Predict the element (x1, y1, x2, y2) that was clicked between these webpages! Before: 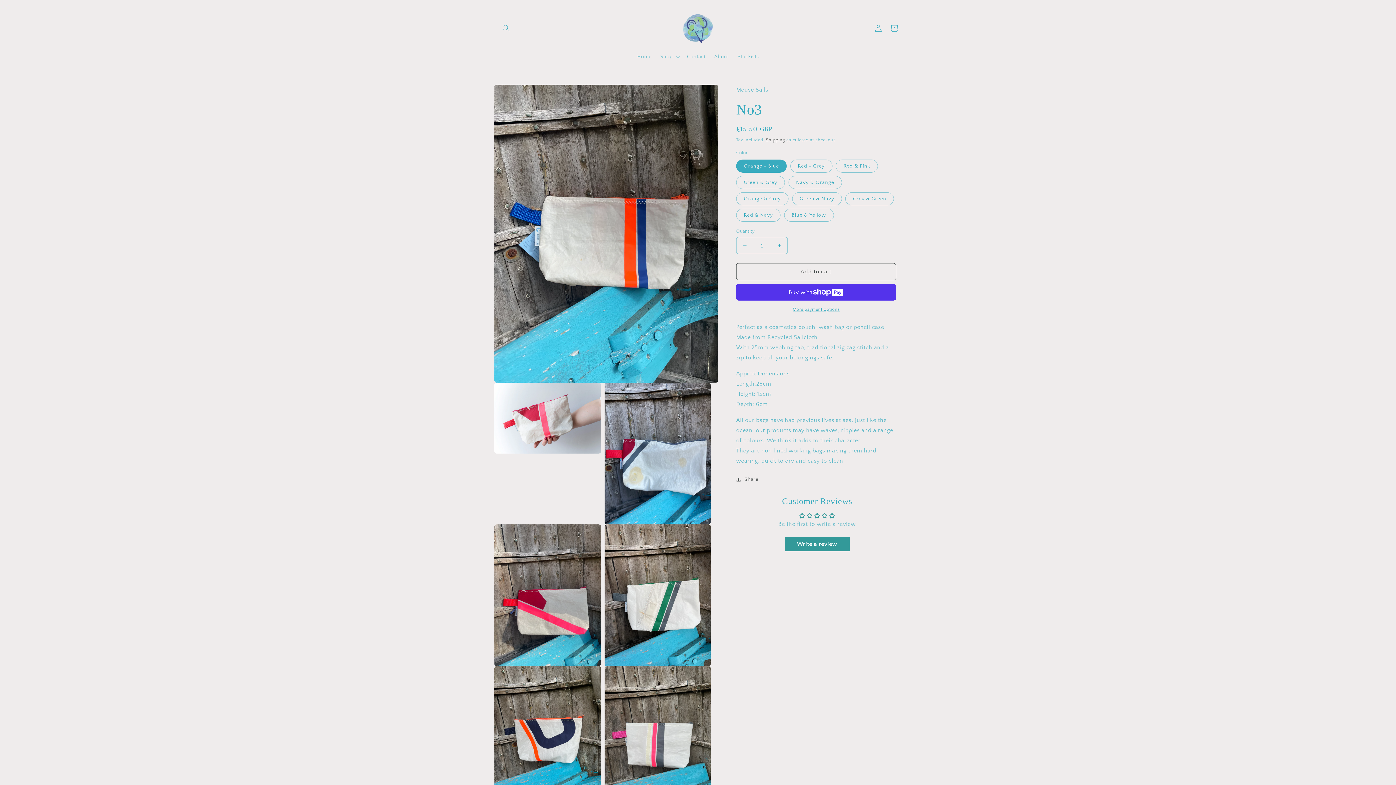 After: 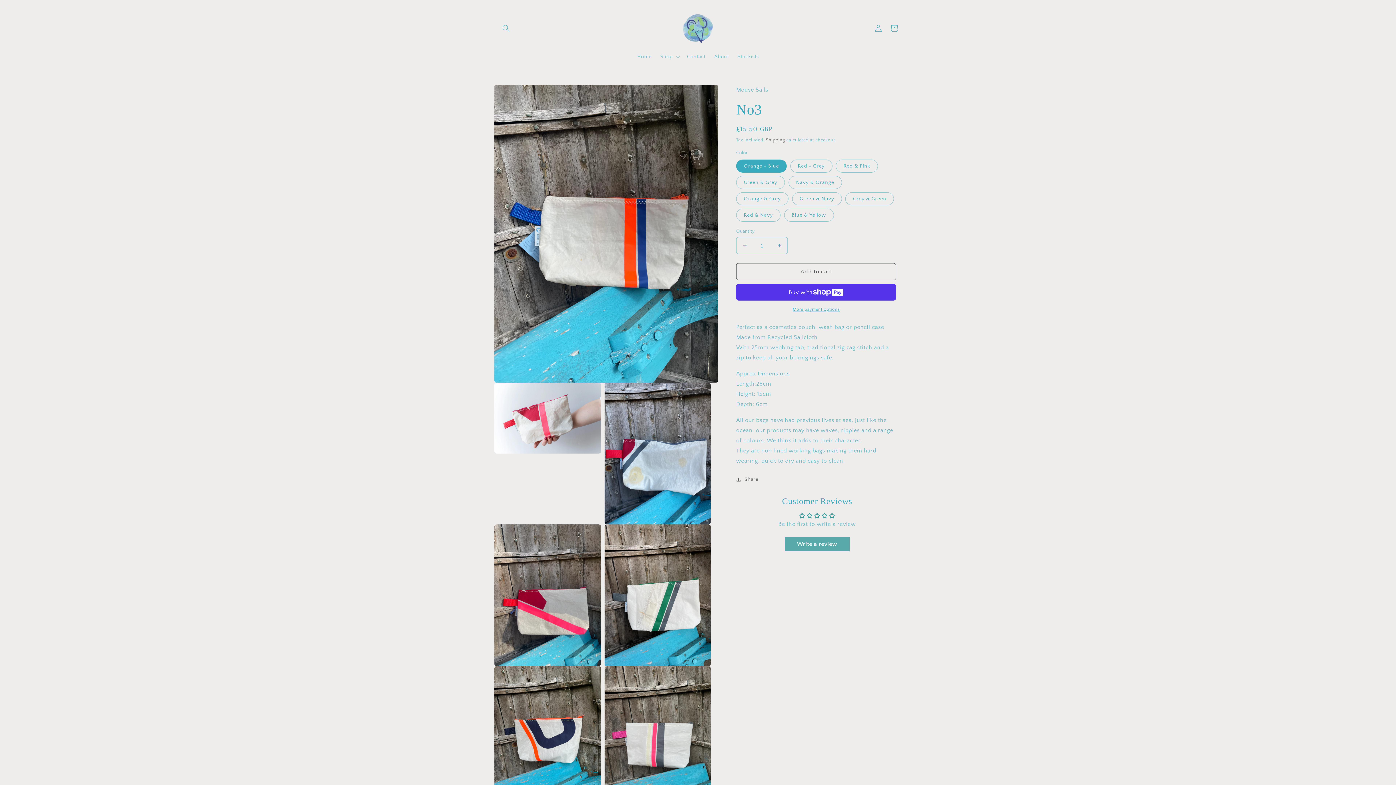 Action: label: Write a review bbox: (784, 537, 849, 551)